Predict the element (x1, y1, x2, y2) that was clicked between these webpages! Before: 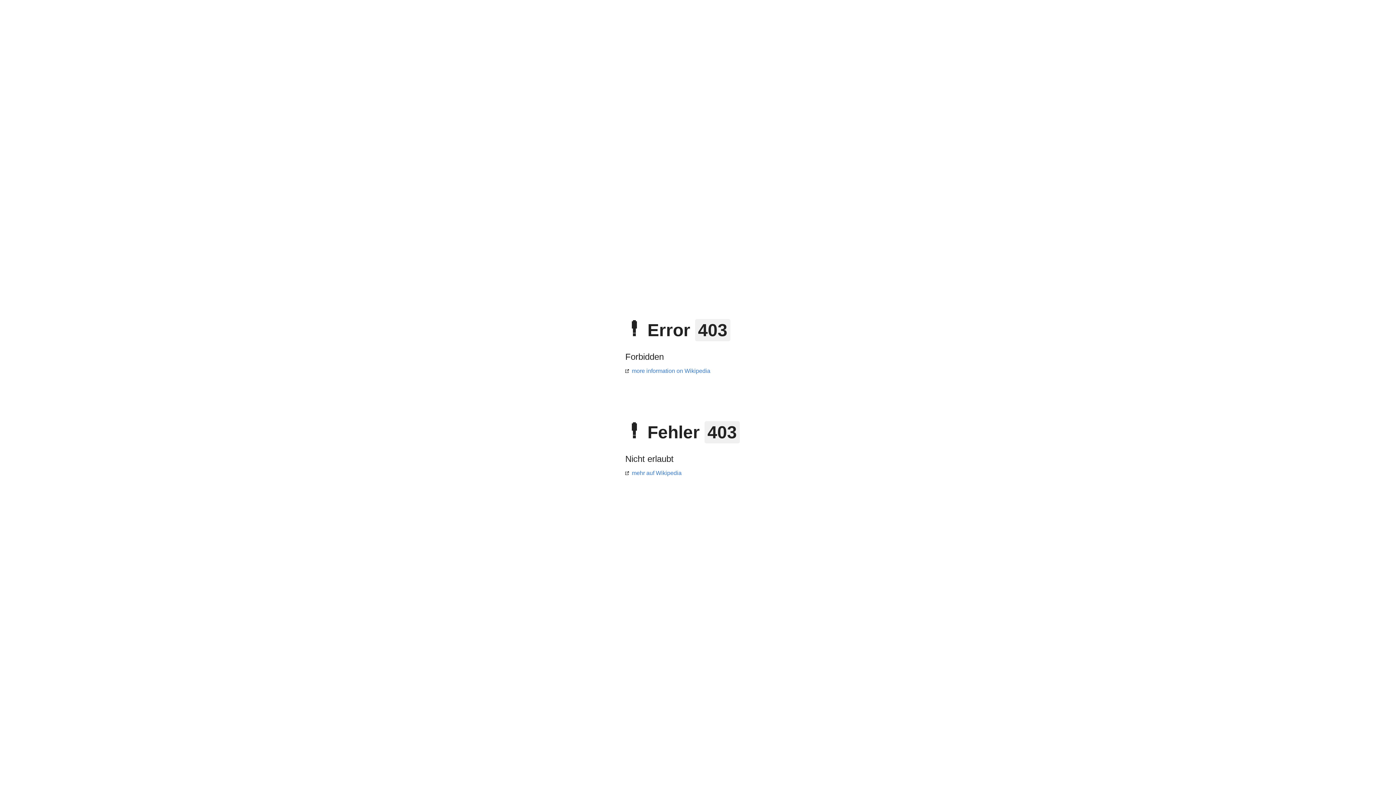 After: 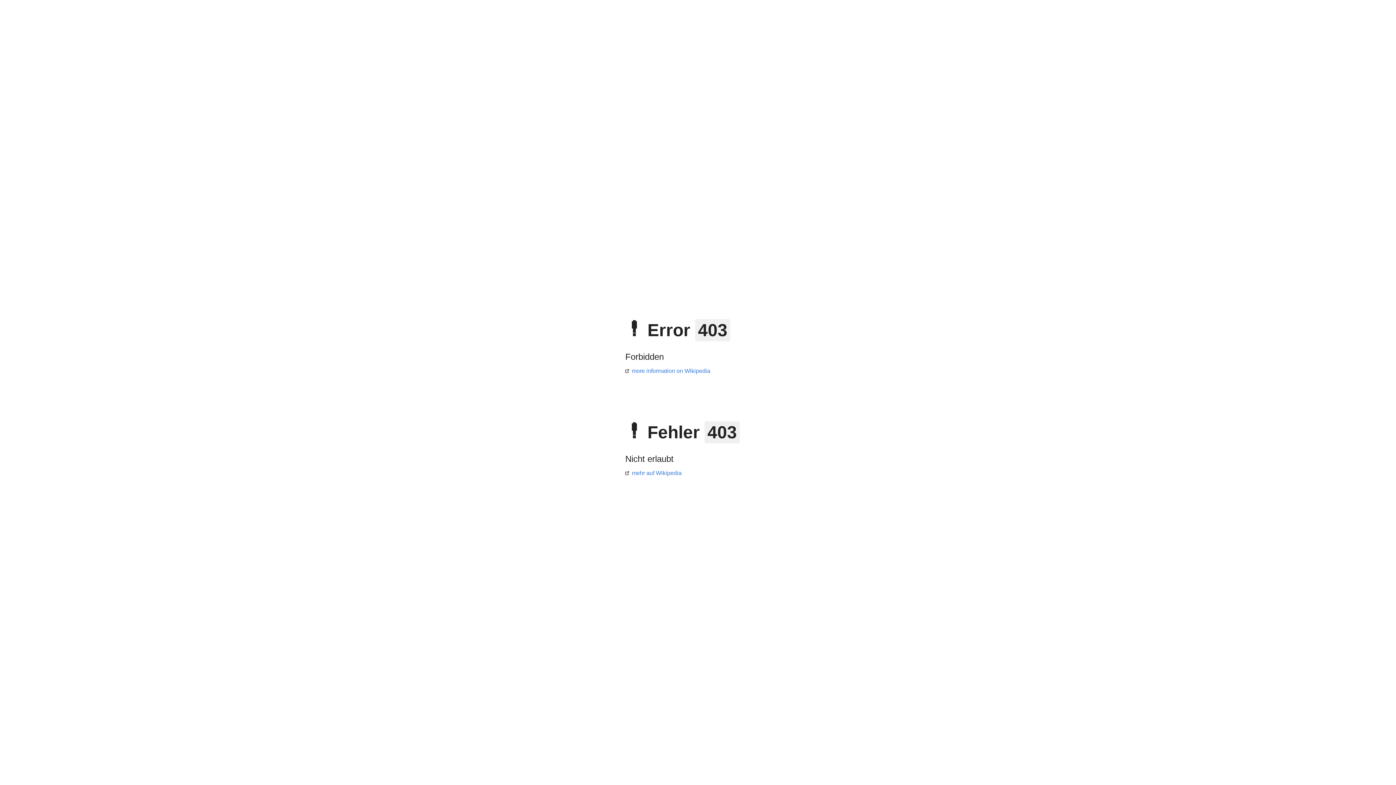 Action: label: more information on Wikipedia bbox: (625, 368, 710, 374)